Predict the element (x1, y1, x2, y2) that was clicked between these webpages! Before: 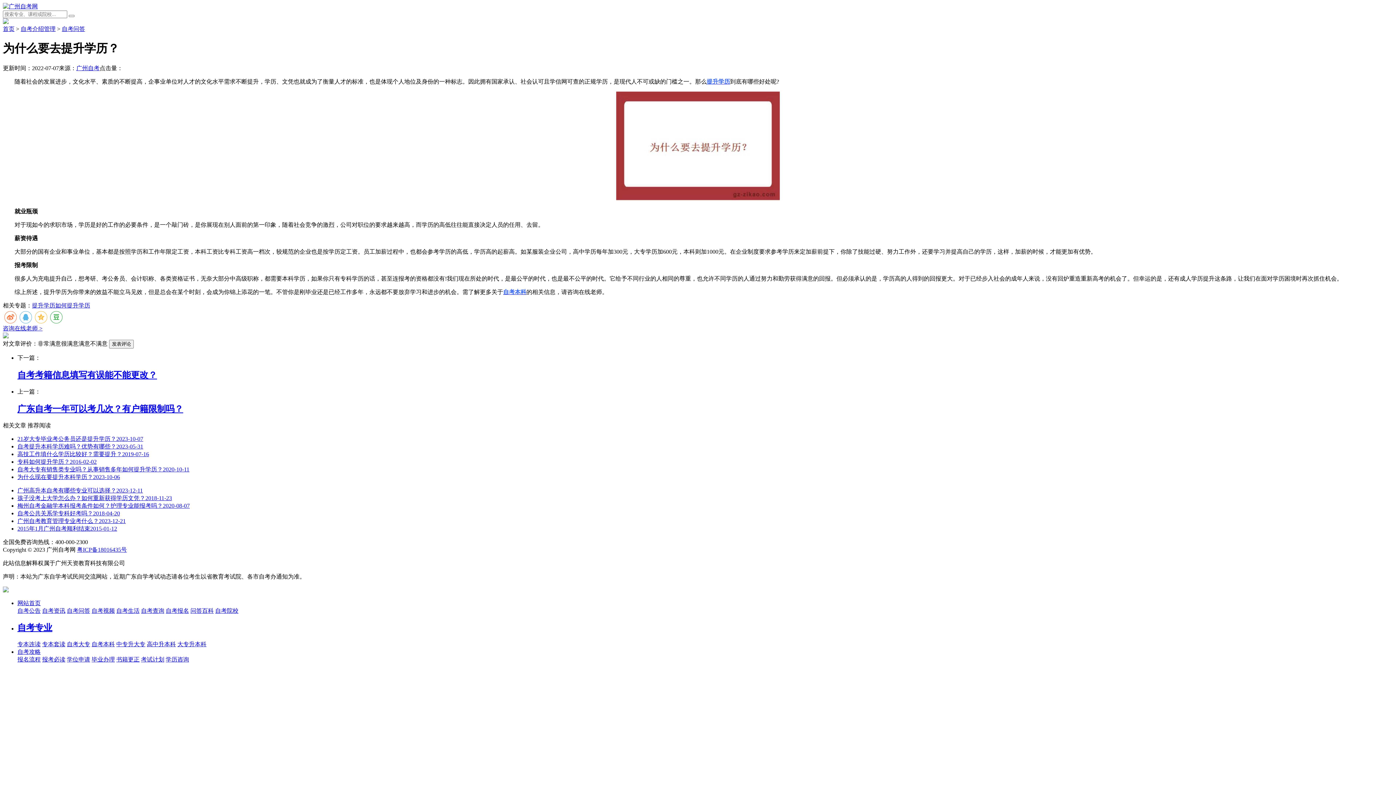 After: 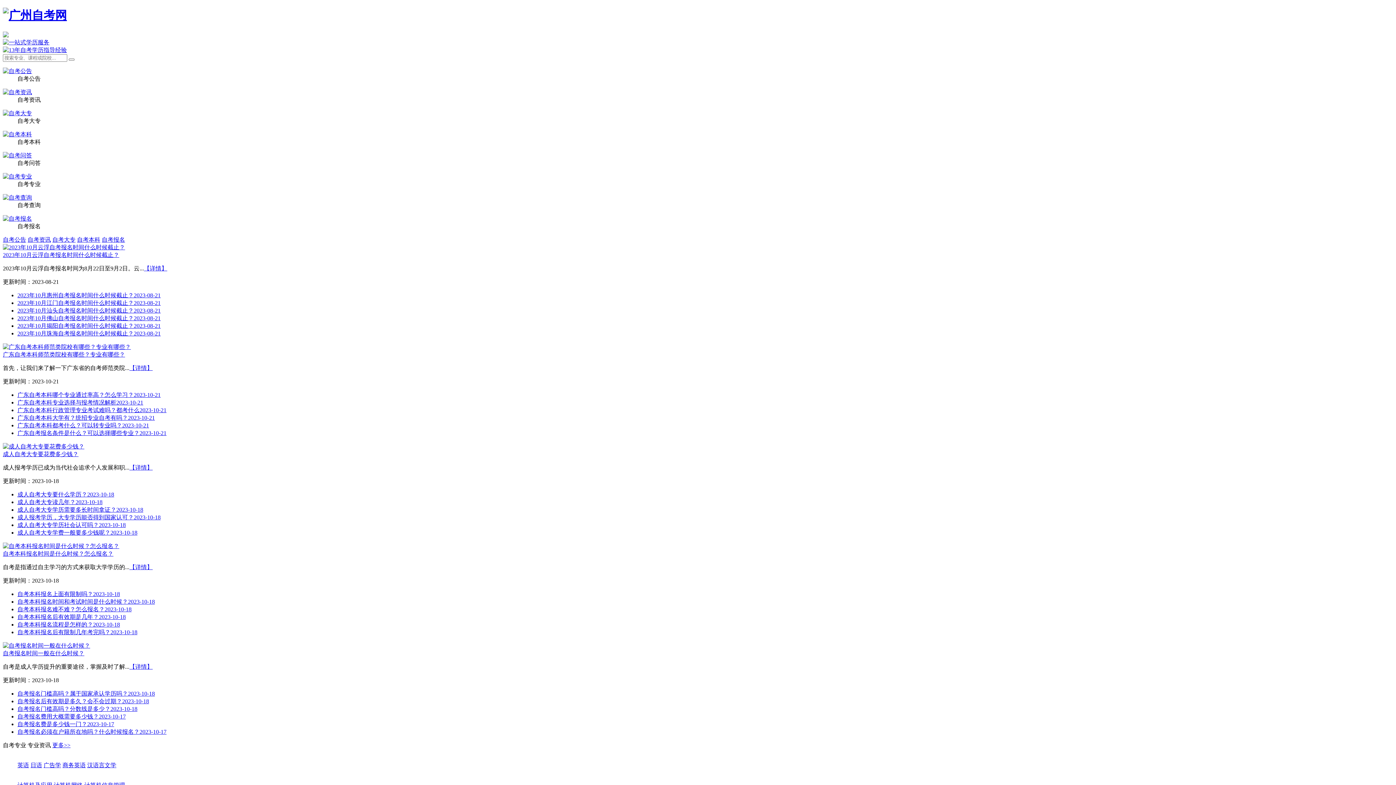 Action: bbox: (2, 25, 14, 32) label: 首页